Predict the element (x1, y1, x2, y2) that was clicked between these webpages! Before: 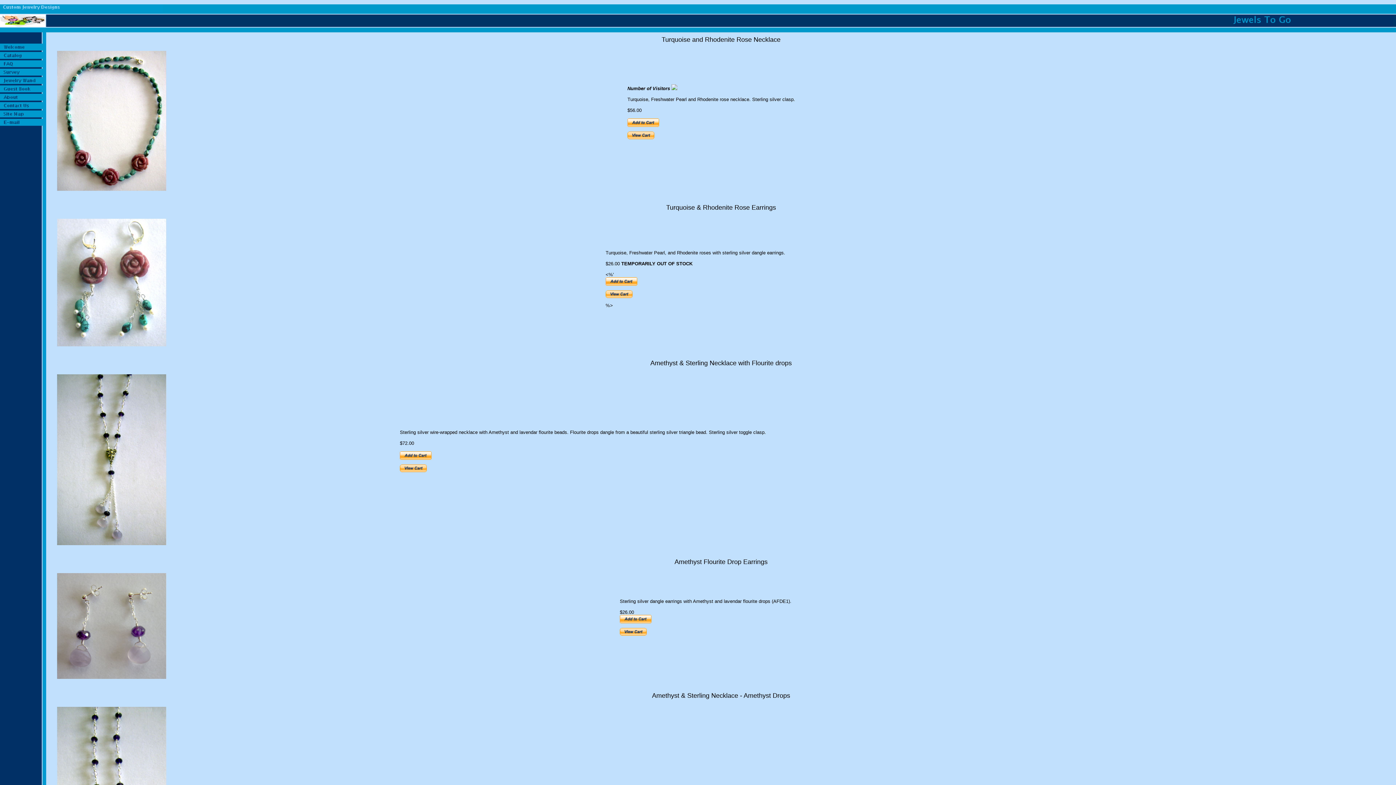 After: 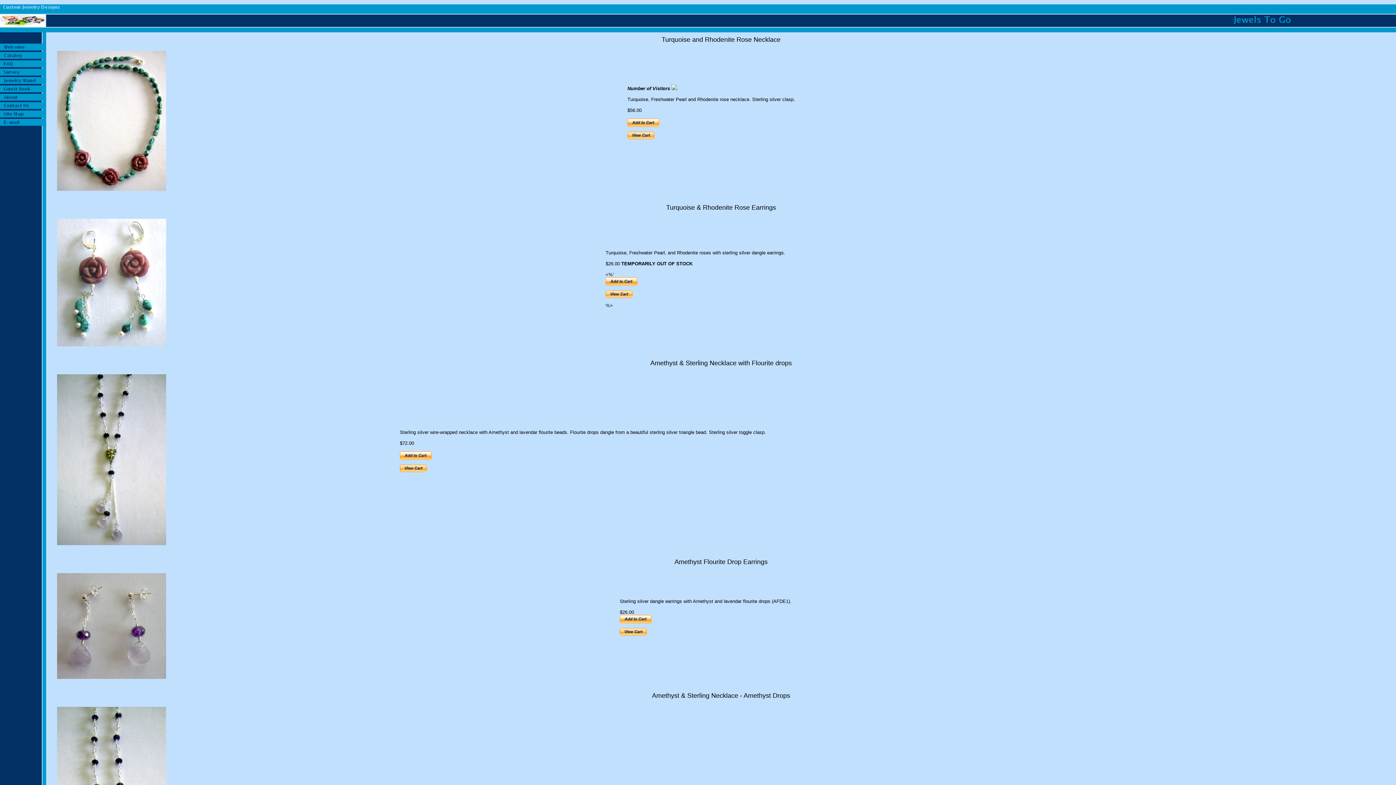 Action: bbox: (0, 122, 46, 128)